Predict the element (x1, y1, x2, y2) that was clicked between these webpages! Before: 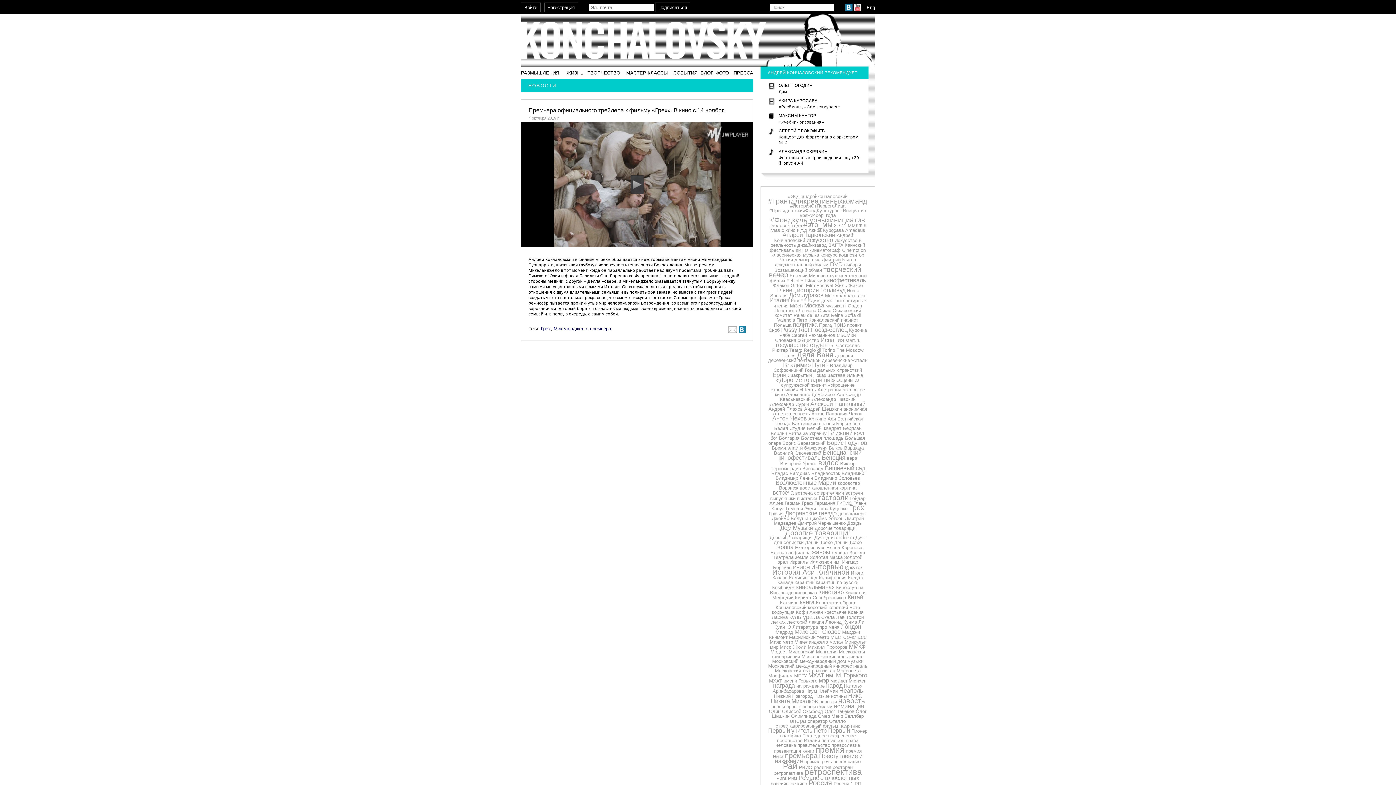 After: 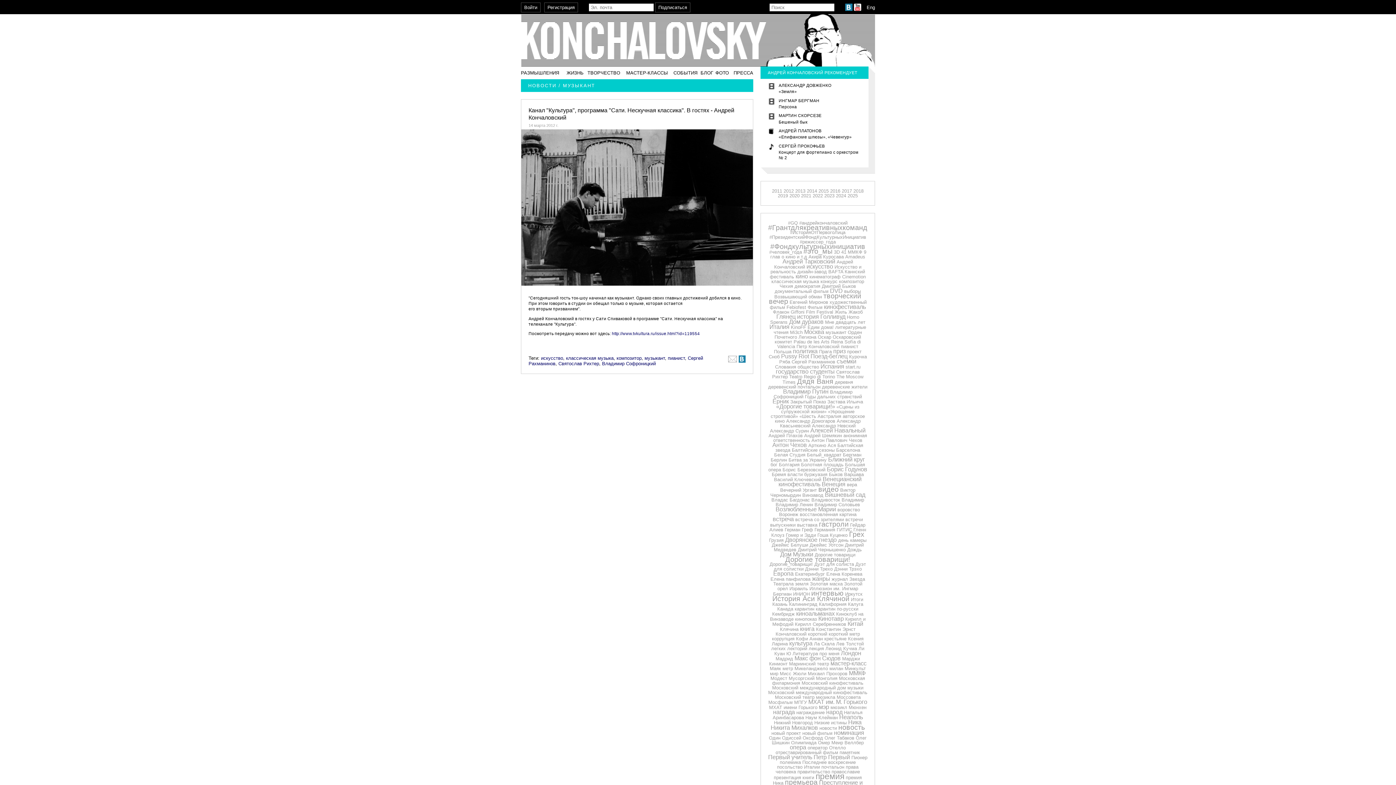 Action: label: музыкант bbox: (825, 303, 846, 308)